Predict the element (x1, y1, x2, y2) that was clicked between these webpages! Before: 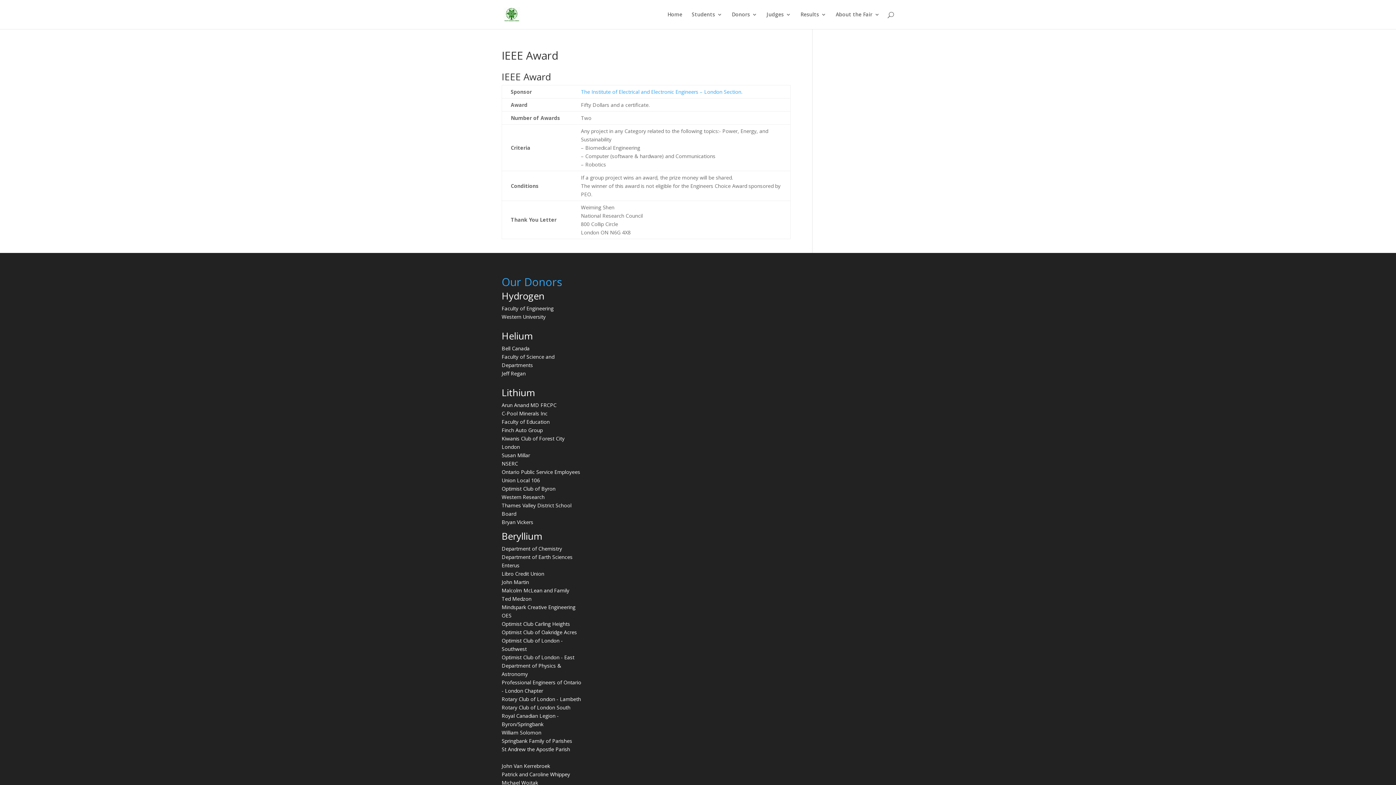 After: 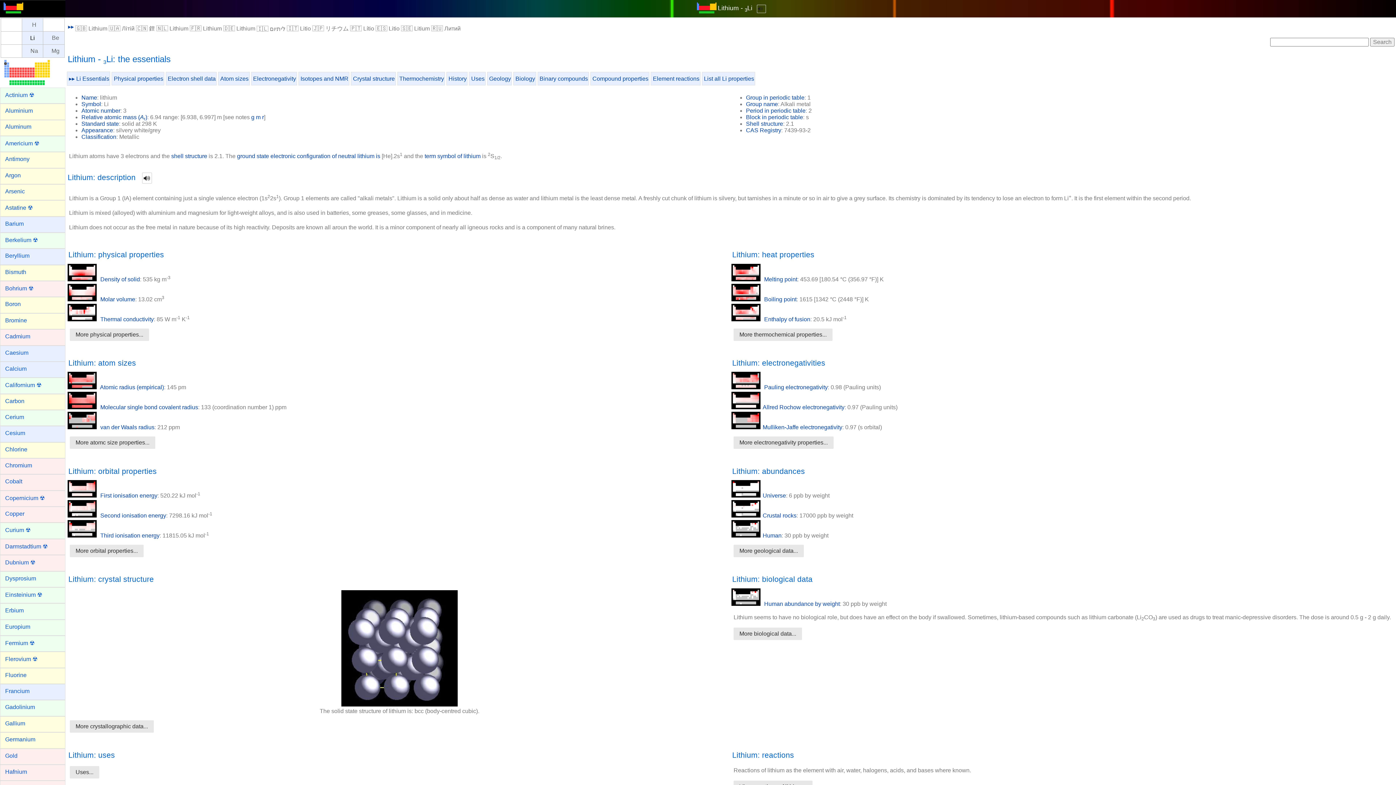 Action: label: Lithium bbox: (501, 386, 535, 399)